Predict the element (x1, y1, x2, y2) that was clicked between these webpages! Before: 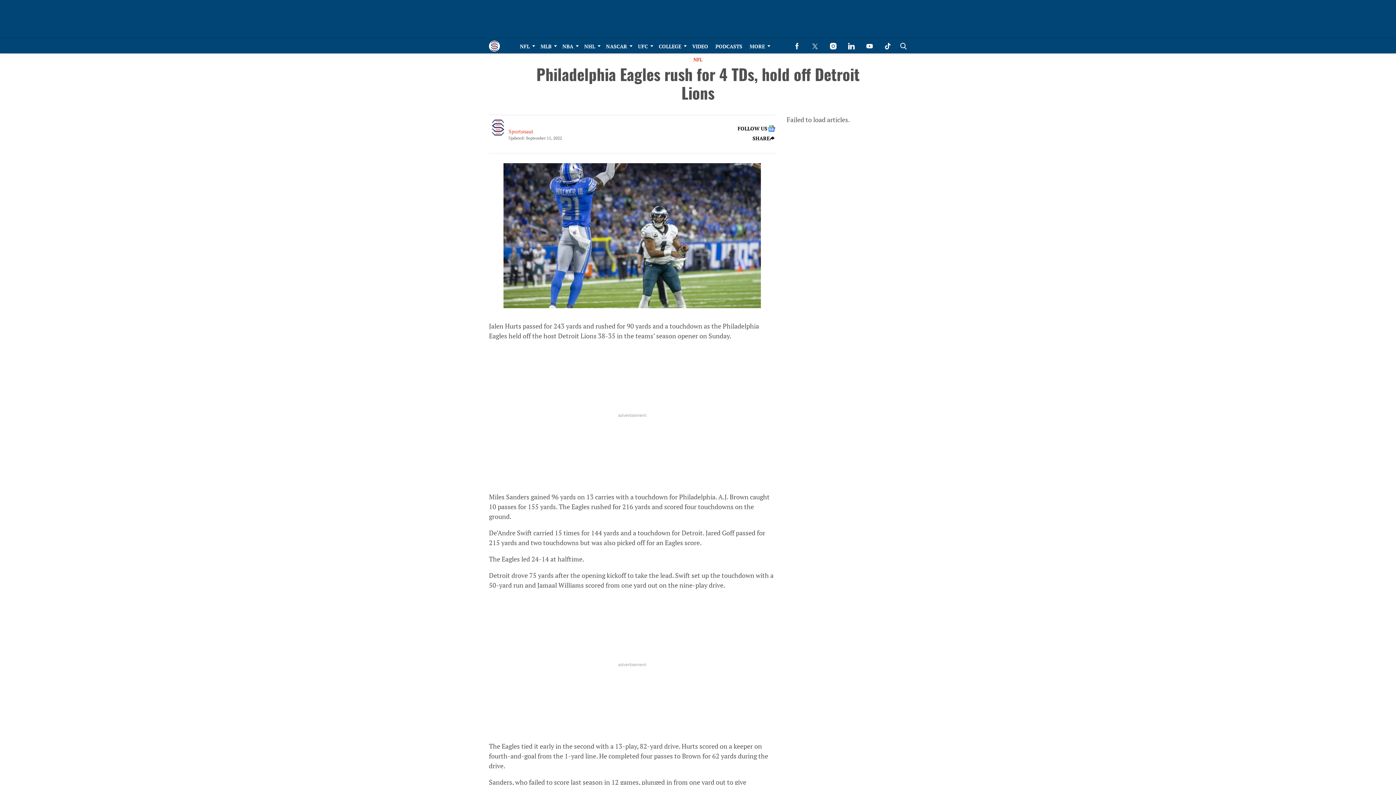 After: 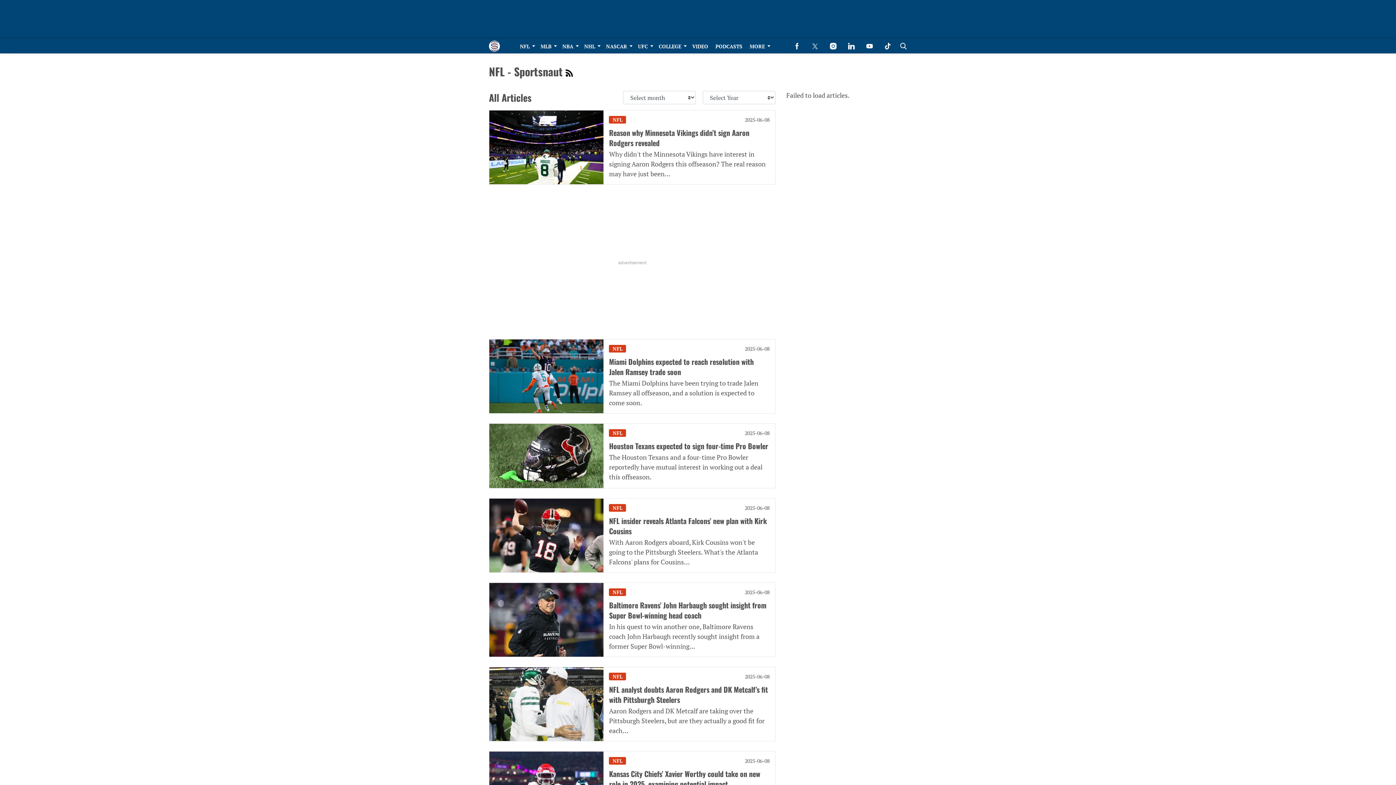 Action: label: See the NFL category bbox: (693, 56, 702, 62)